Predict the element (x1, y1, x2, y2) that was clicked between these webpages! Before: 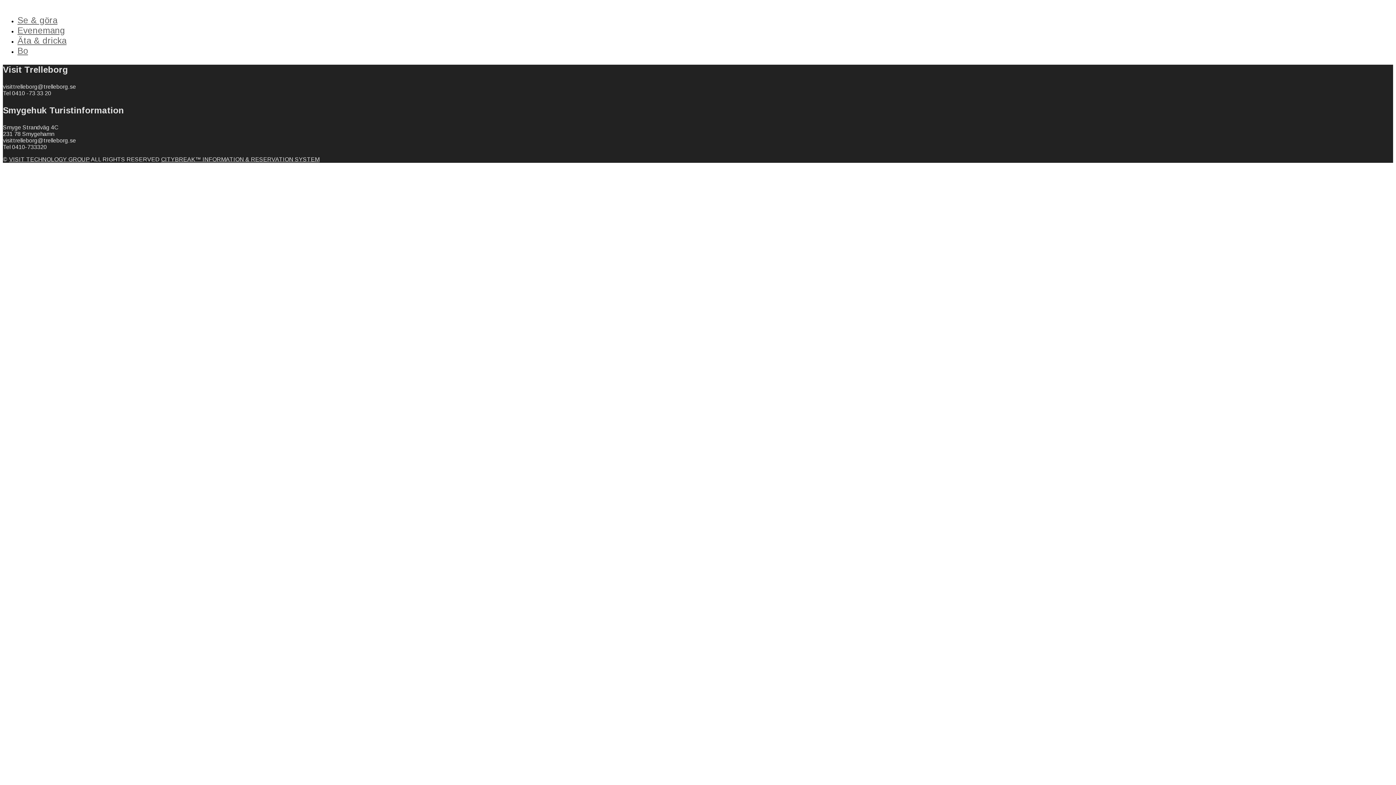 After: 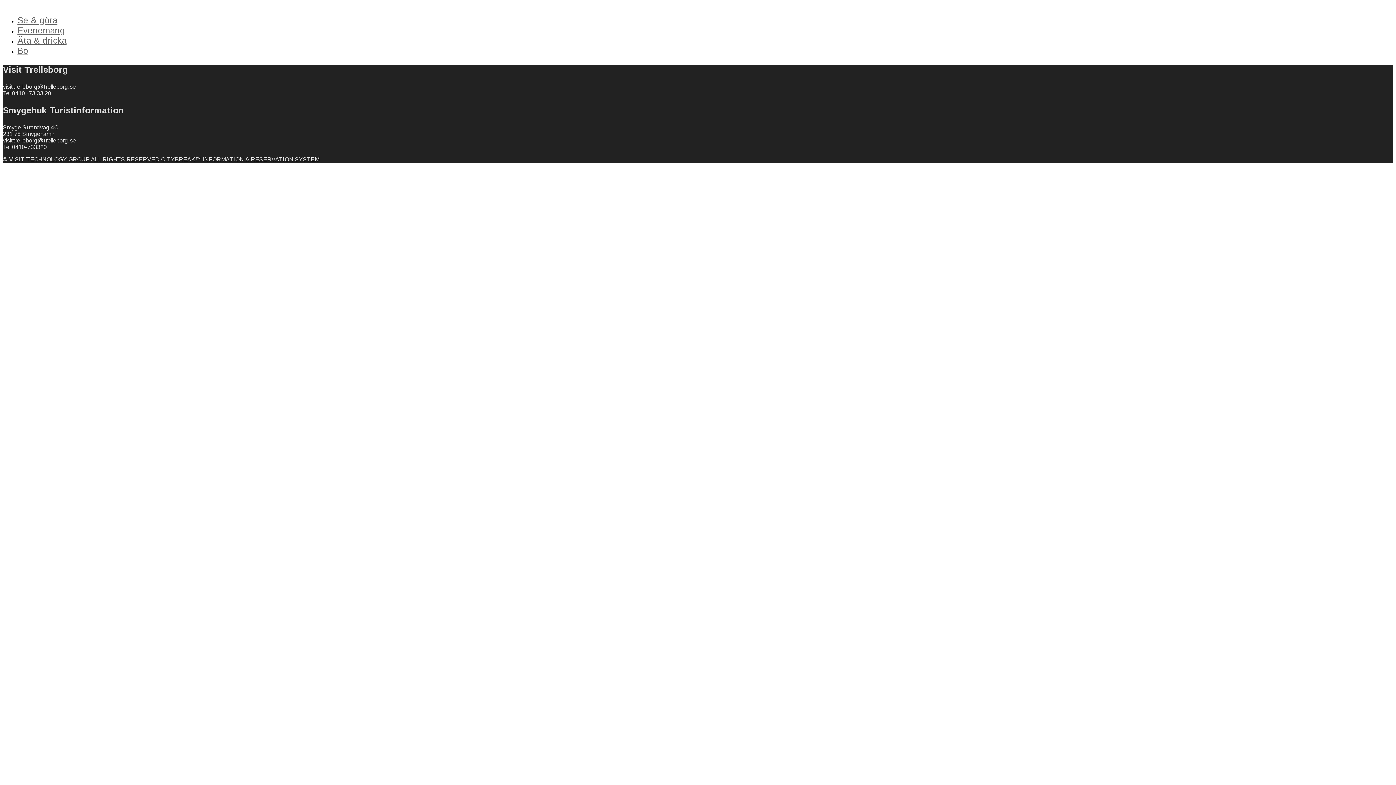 Action: label: Äta & dricka bbox: (17, 35, 66, 45)